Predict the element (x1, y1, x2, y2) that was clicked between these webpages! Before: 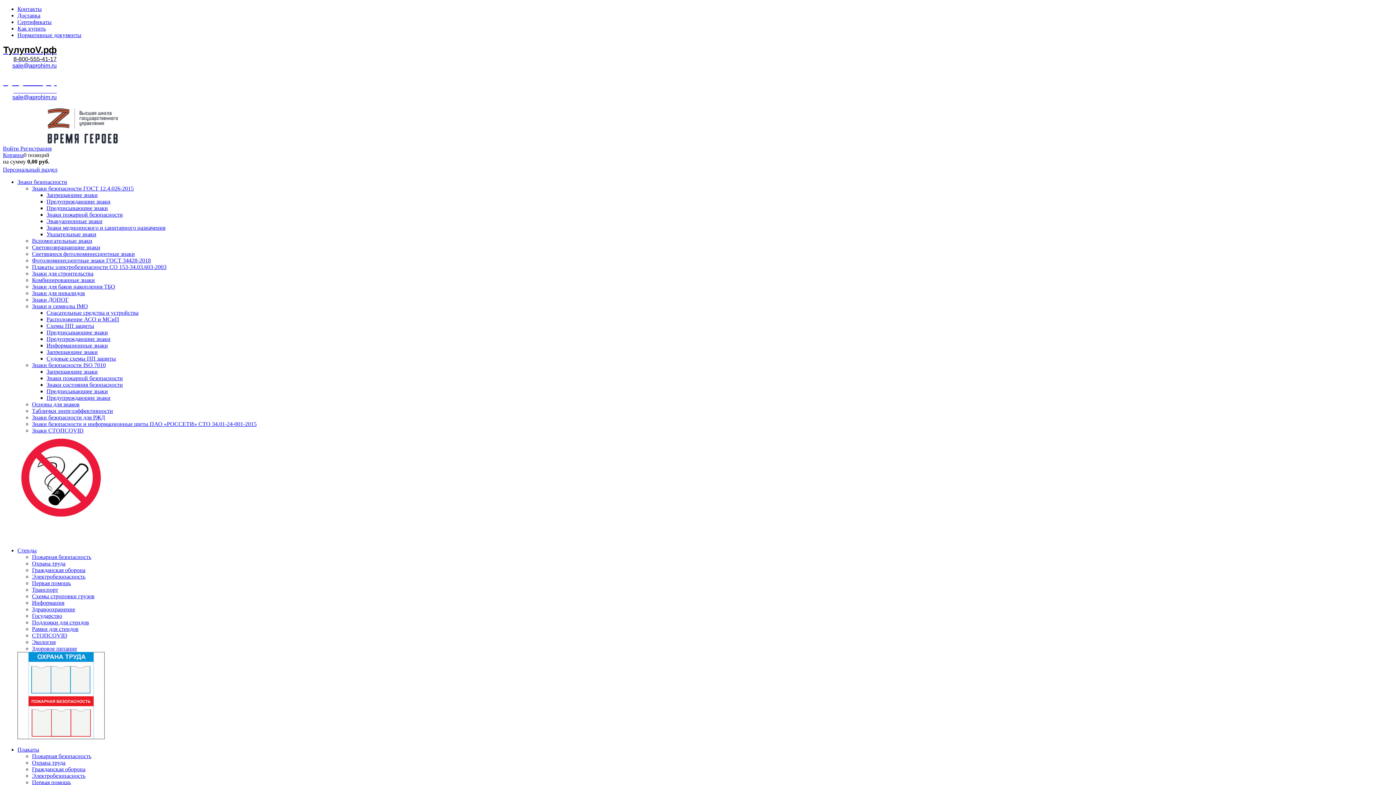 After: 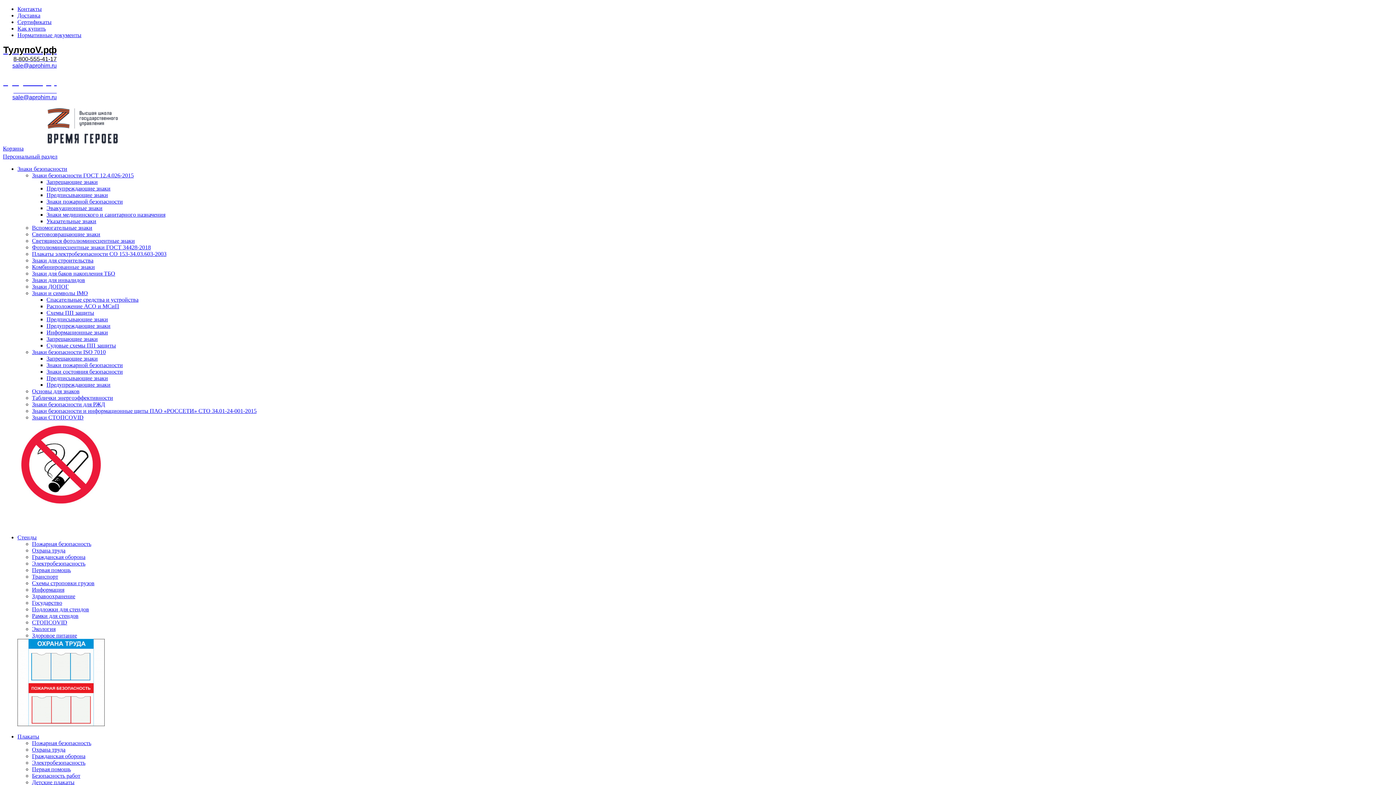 Action: label: Светящиеся фотолюминесцентные знаки bbox: (32, 250, 134, 257)